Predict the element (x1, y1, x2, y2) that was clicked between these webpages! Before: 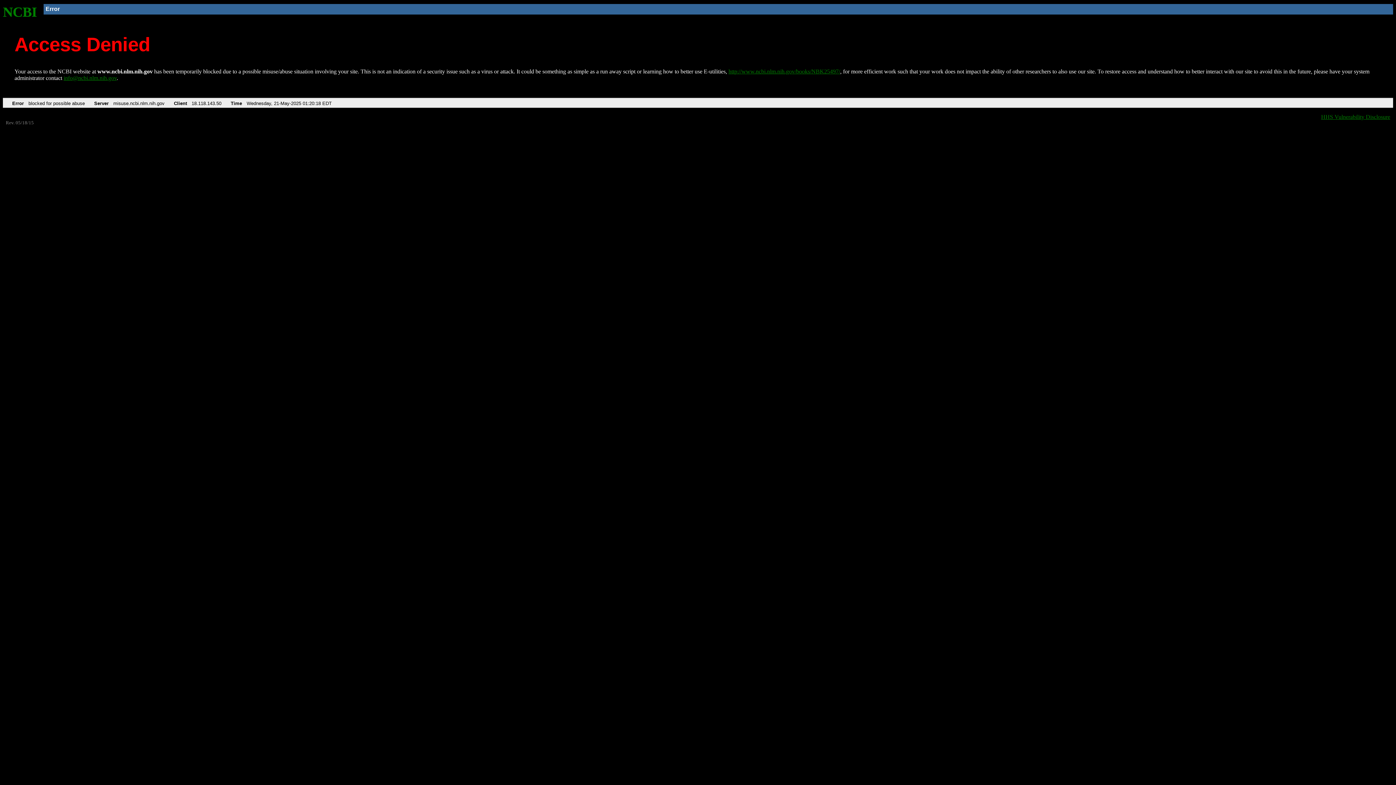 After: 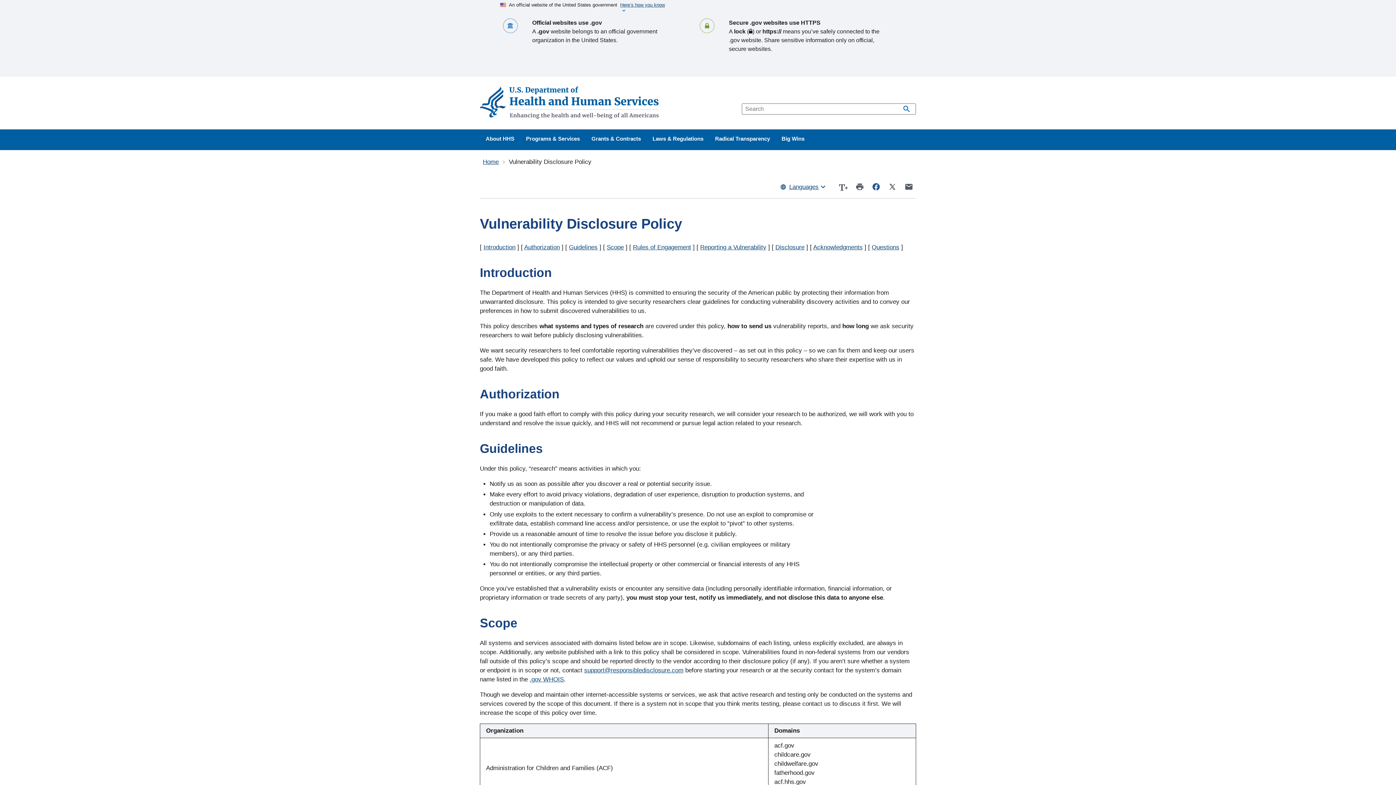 Action: label: HHS Vulnerability Disclosure bbox: (1321, 113, 1390, 119)